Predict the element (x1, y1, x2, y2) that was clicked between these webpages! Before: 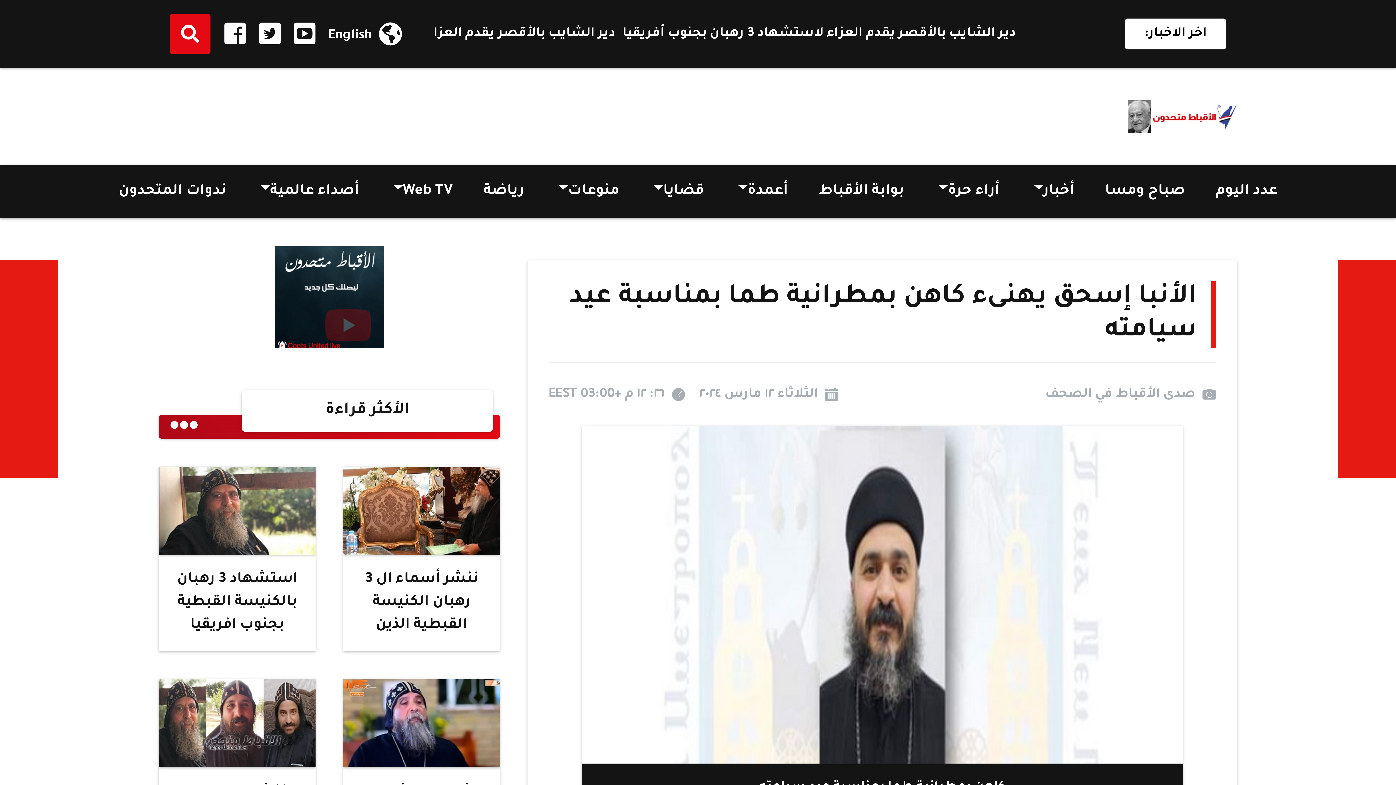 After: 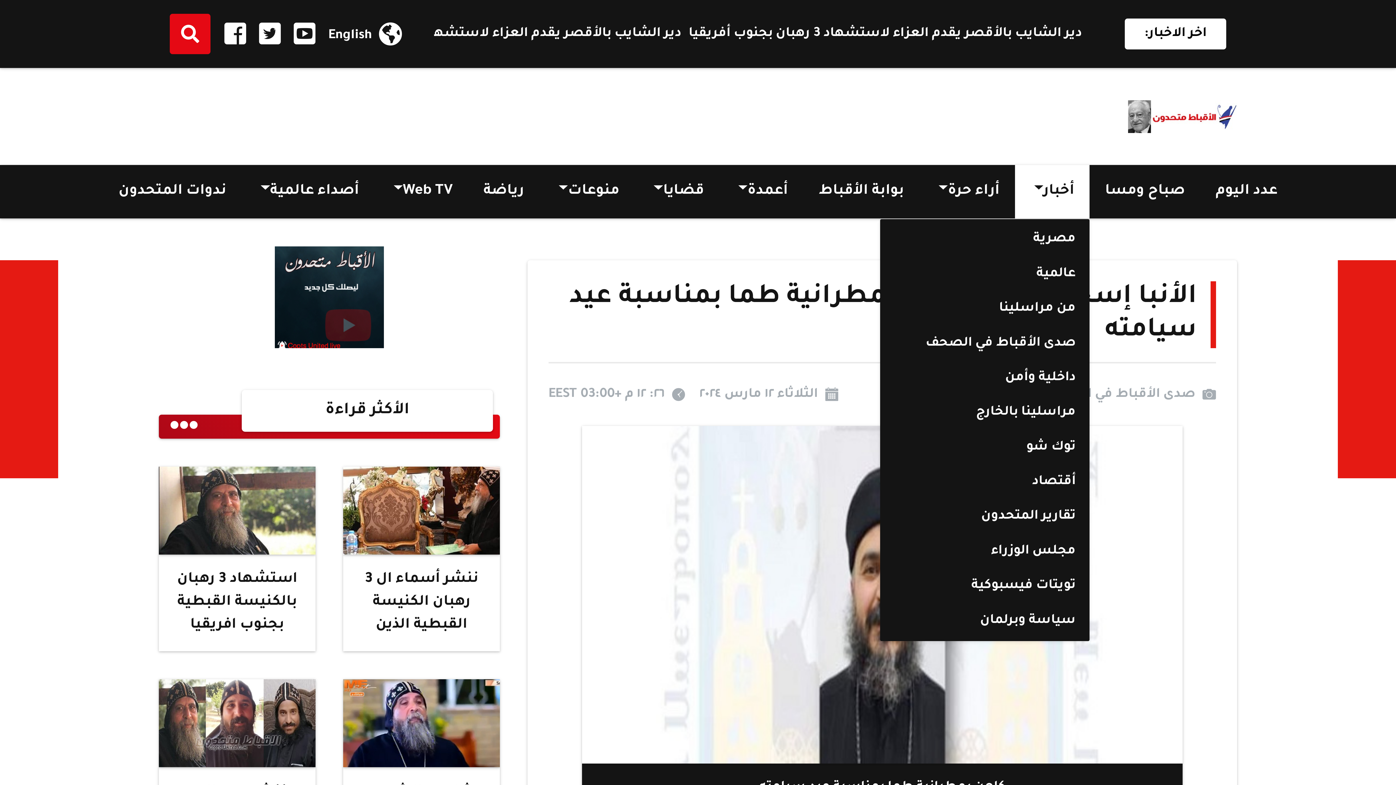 Action: bbox: (1015, 165, 1089, 218) label: أخبار